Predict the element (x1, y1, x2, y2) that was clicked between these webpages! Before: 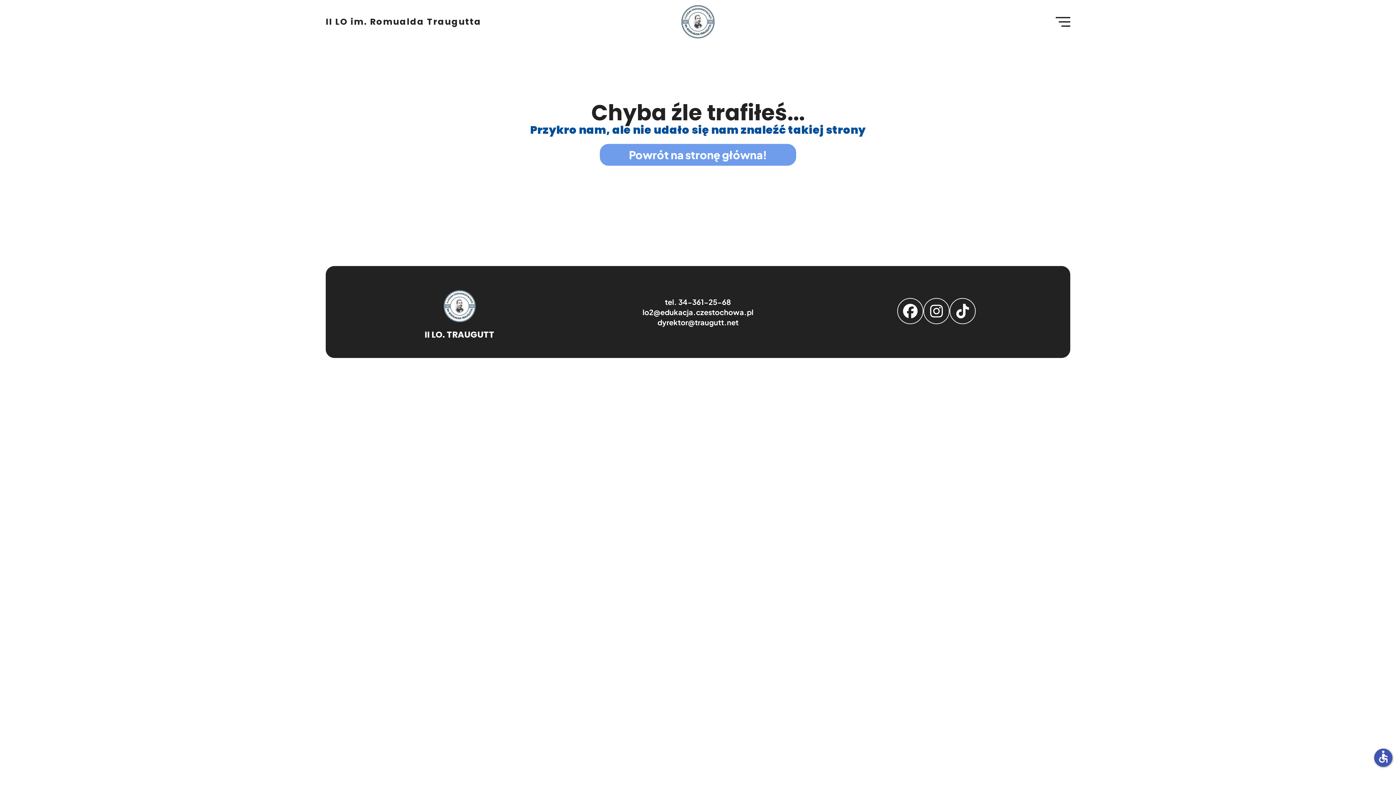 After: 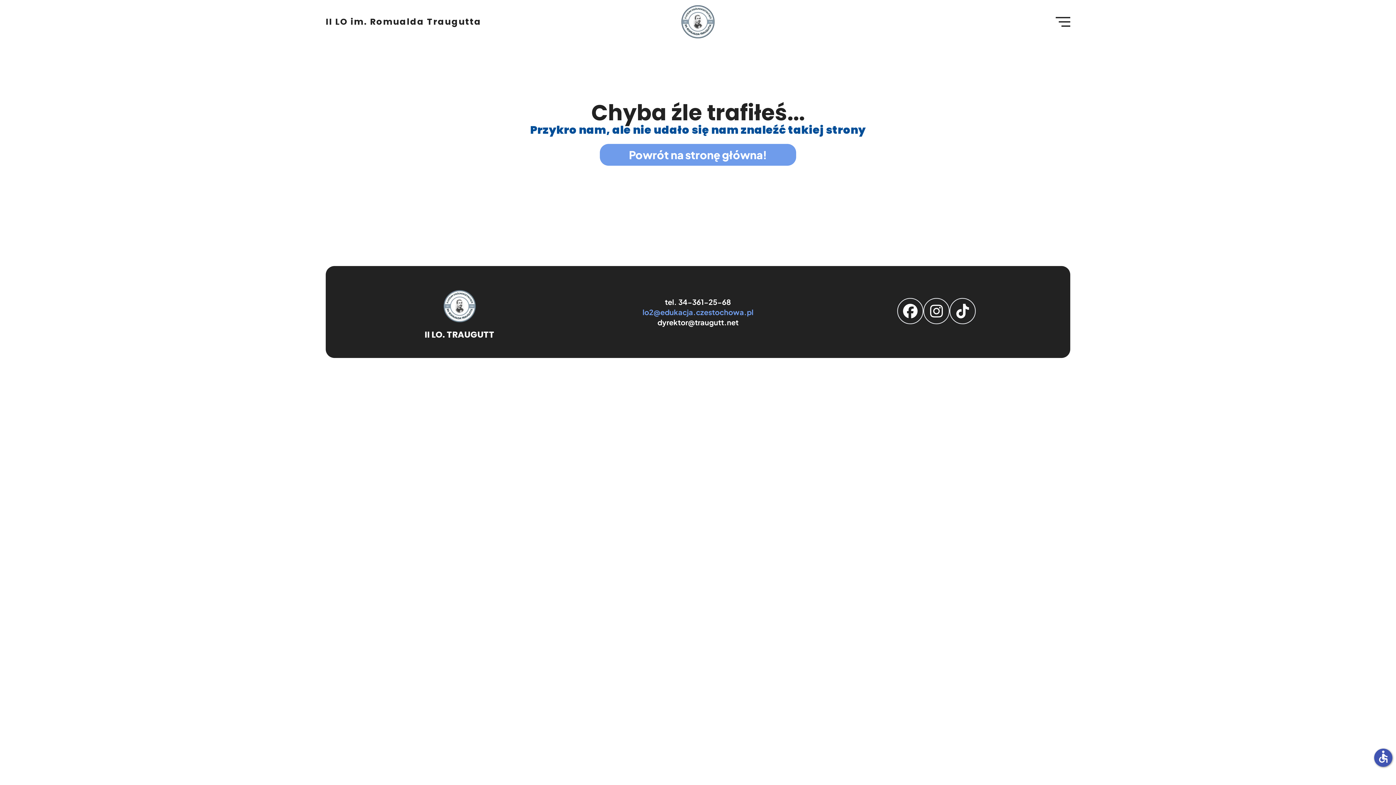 Action: label: lo2@edukacja.czestochowa.pl bbox: (642, 307, 753, 316)